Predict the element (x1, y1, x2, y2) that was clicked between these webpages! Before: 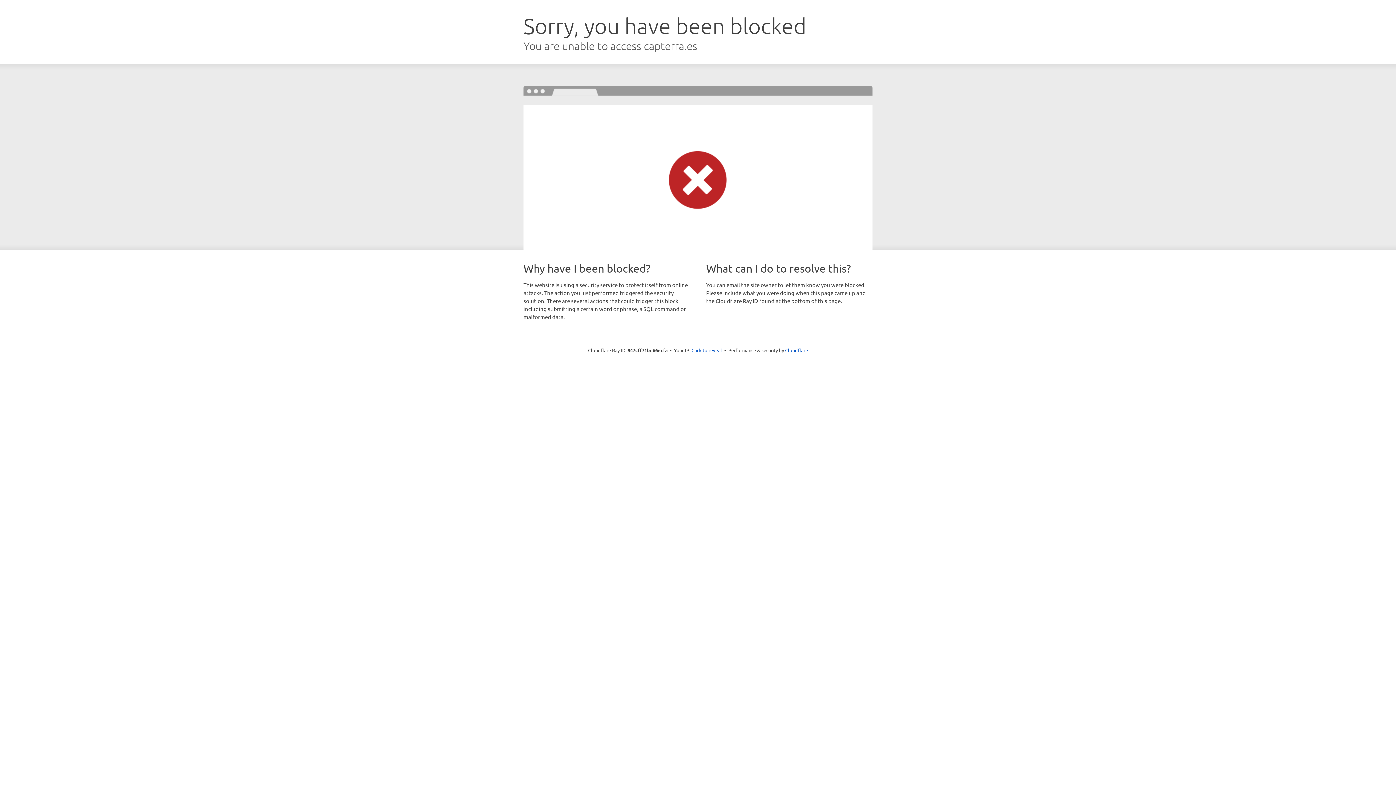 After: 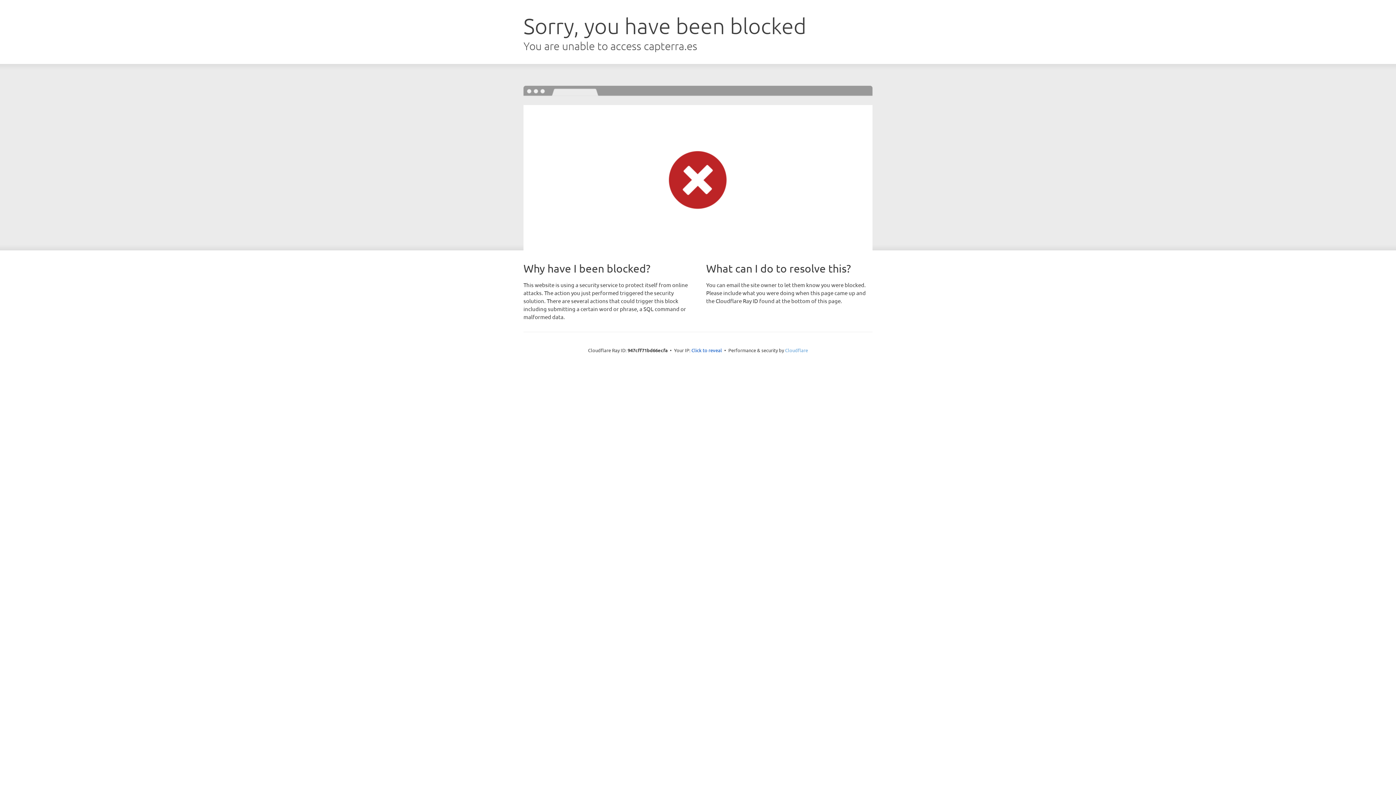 Action: bbox: (785, 347, 808, 353) label: Cloudflare